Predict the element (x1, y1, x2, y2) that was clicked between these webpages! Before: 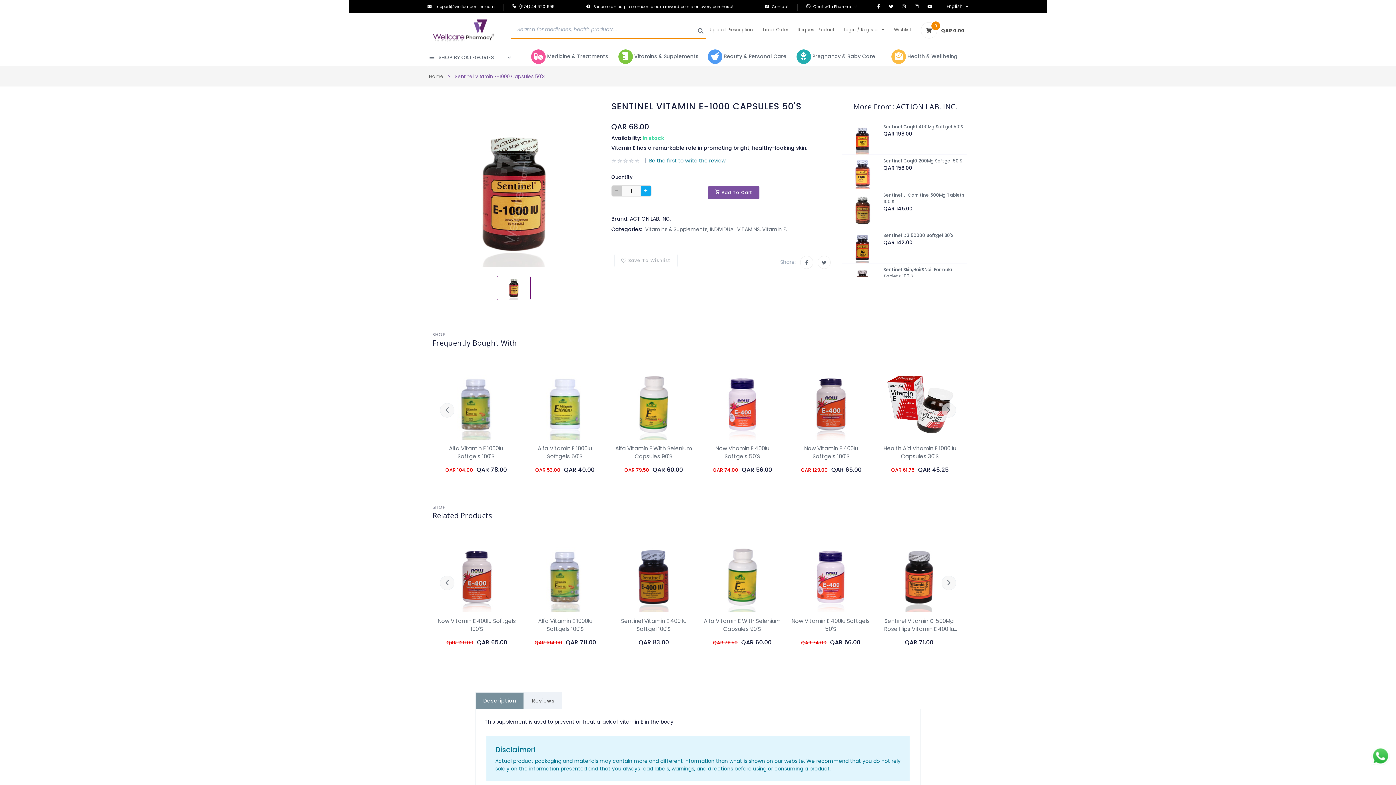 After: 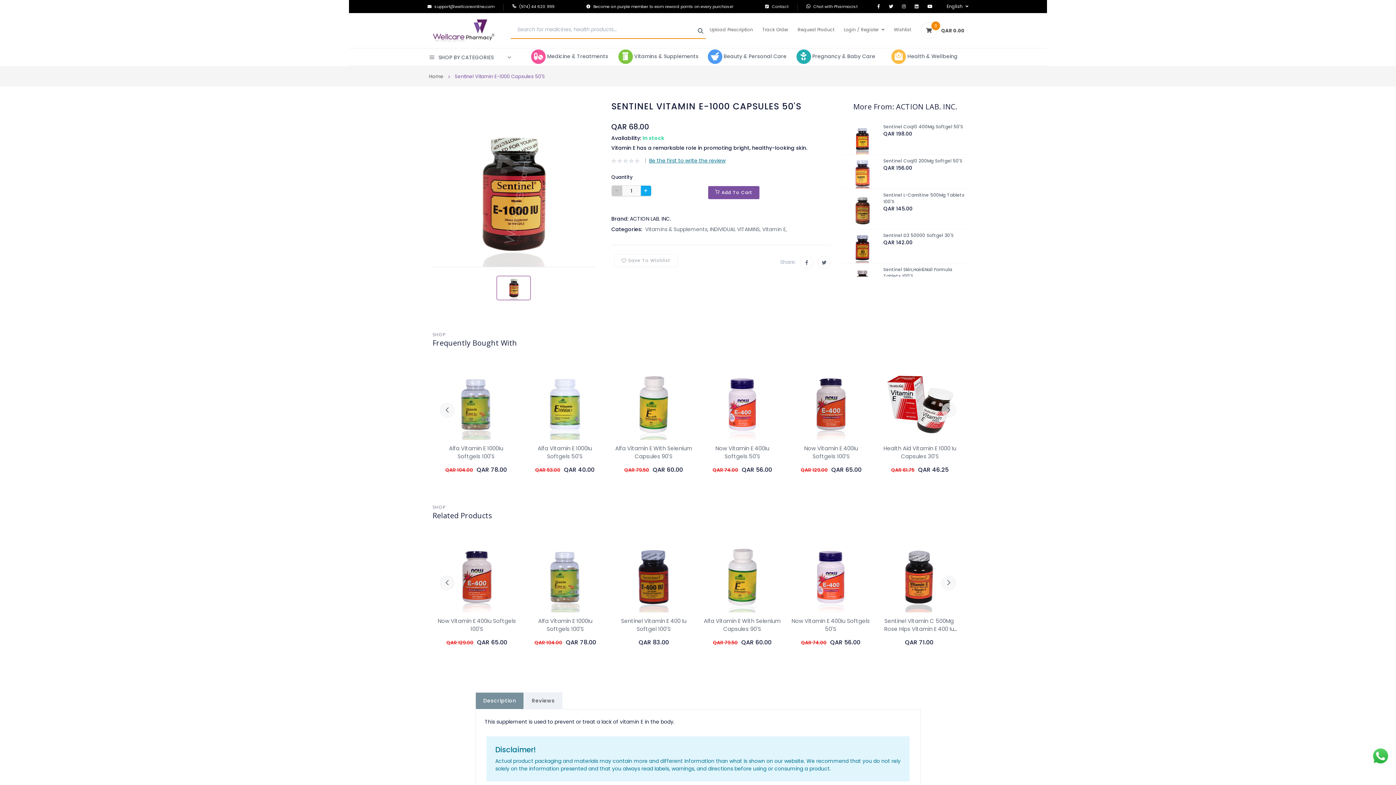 Action: bbox: (1367, 752, 1394, 759)